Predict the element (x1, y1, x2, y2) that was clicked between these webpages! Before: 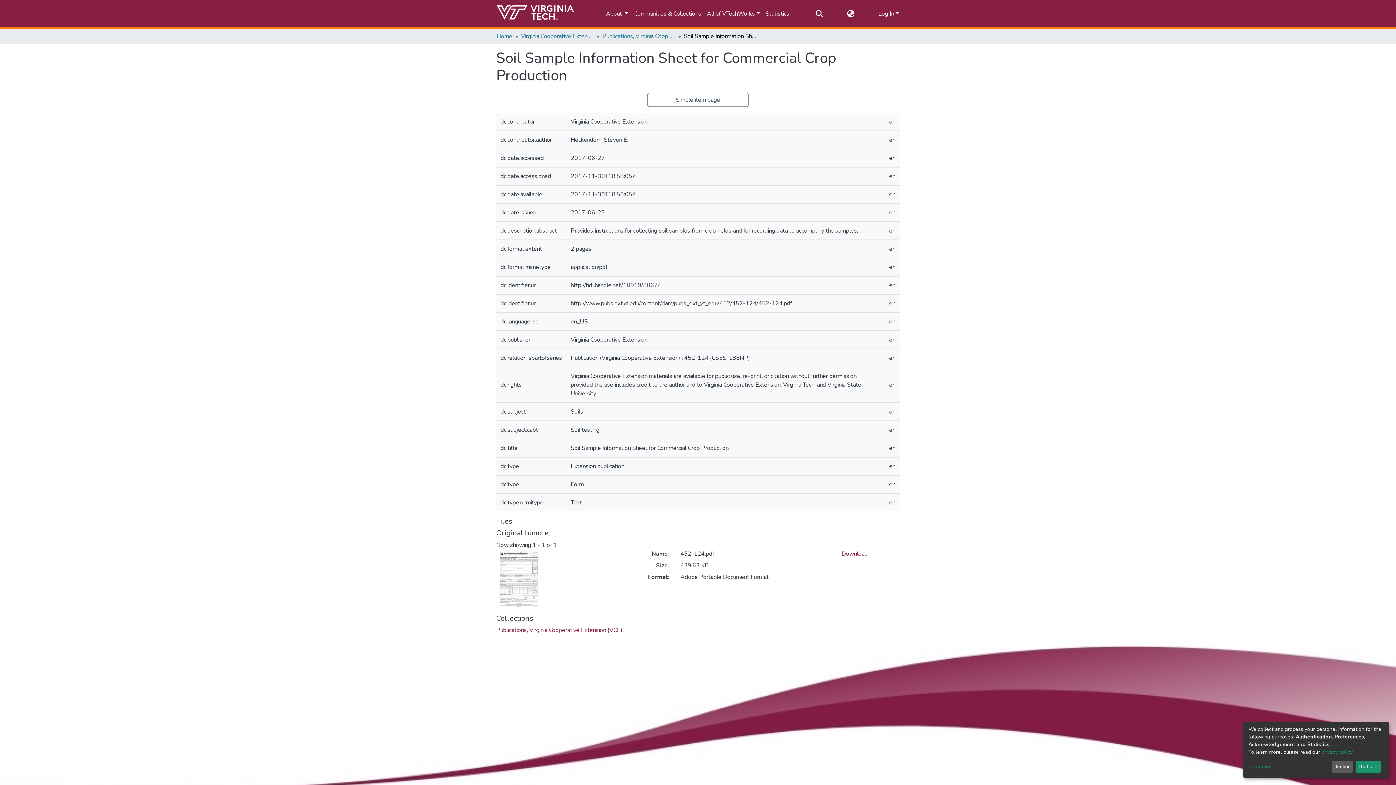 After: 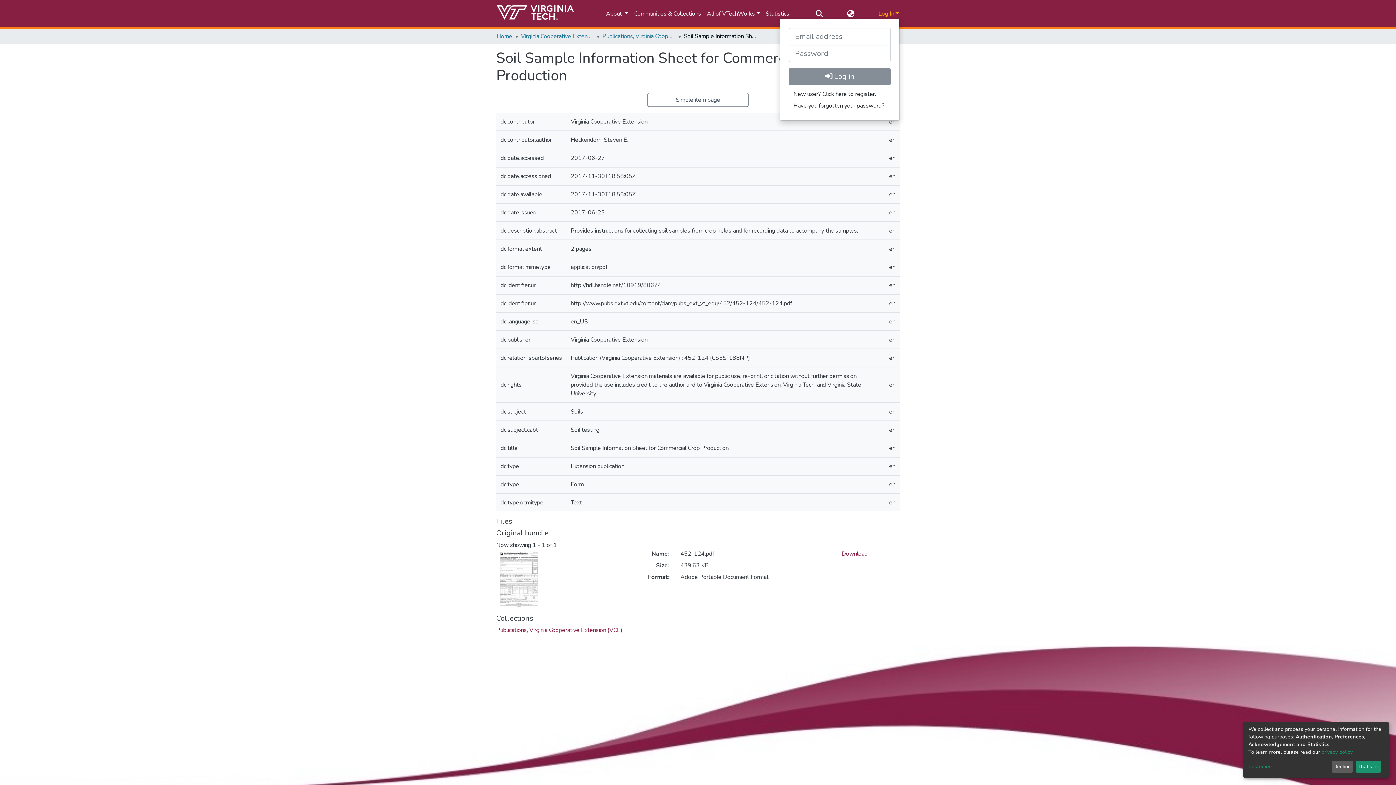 Action: label: Log In bbox: (877, 9, 899, 17)